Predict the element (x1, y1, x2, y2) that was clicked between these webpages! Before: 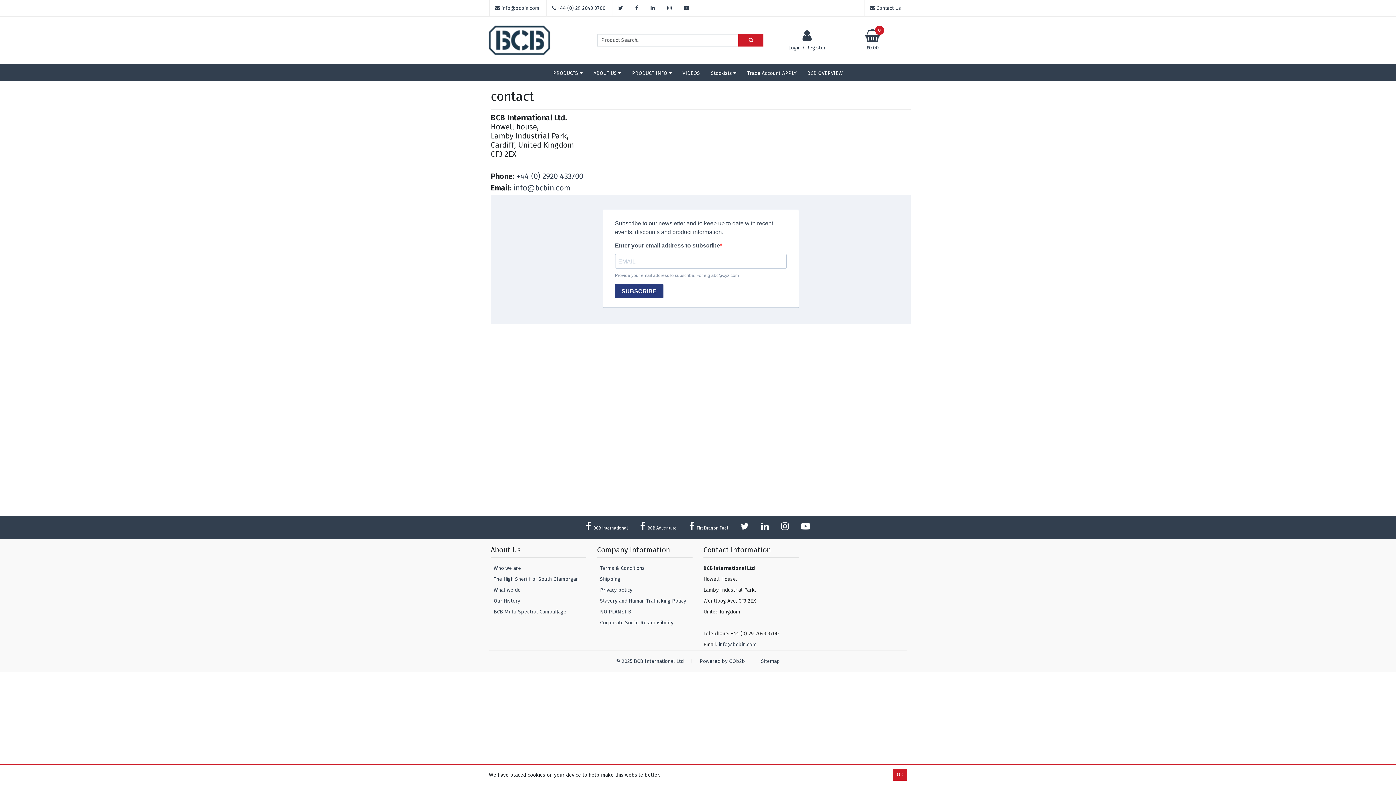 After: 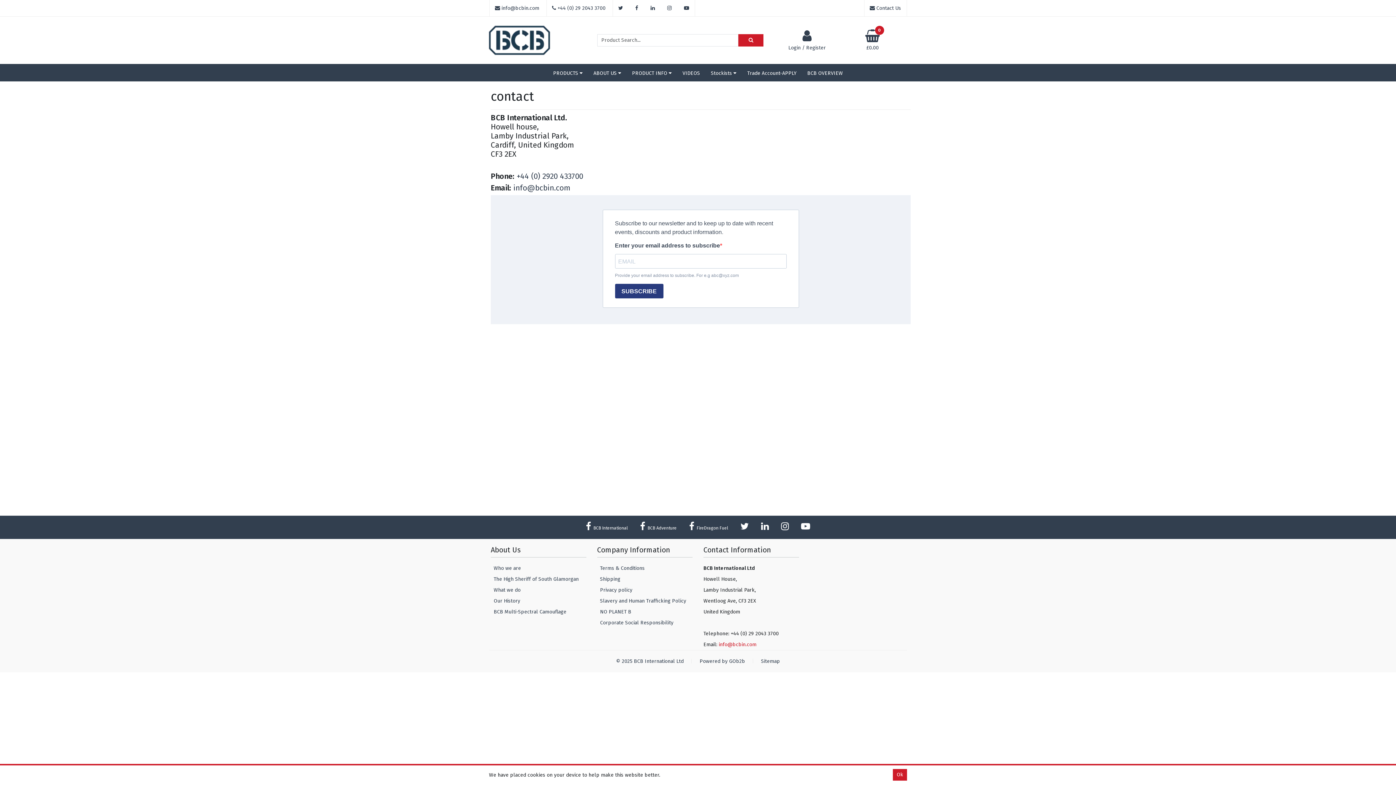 Action: bbox: (718, 641, 756, 648) label: info@bcbin.com